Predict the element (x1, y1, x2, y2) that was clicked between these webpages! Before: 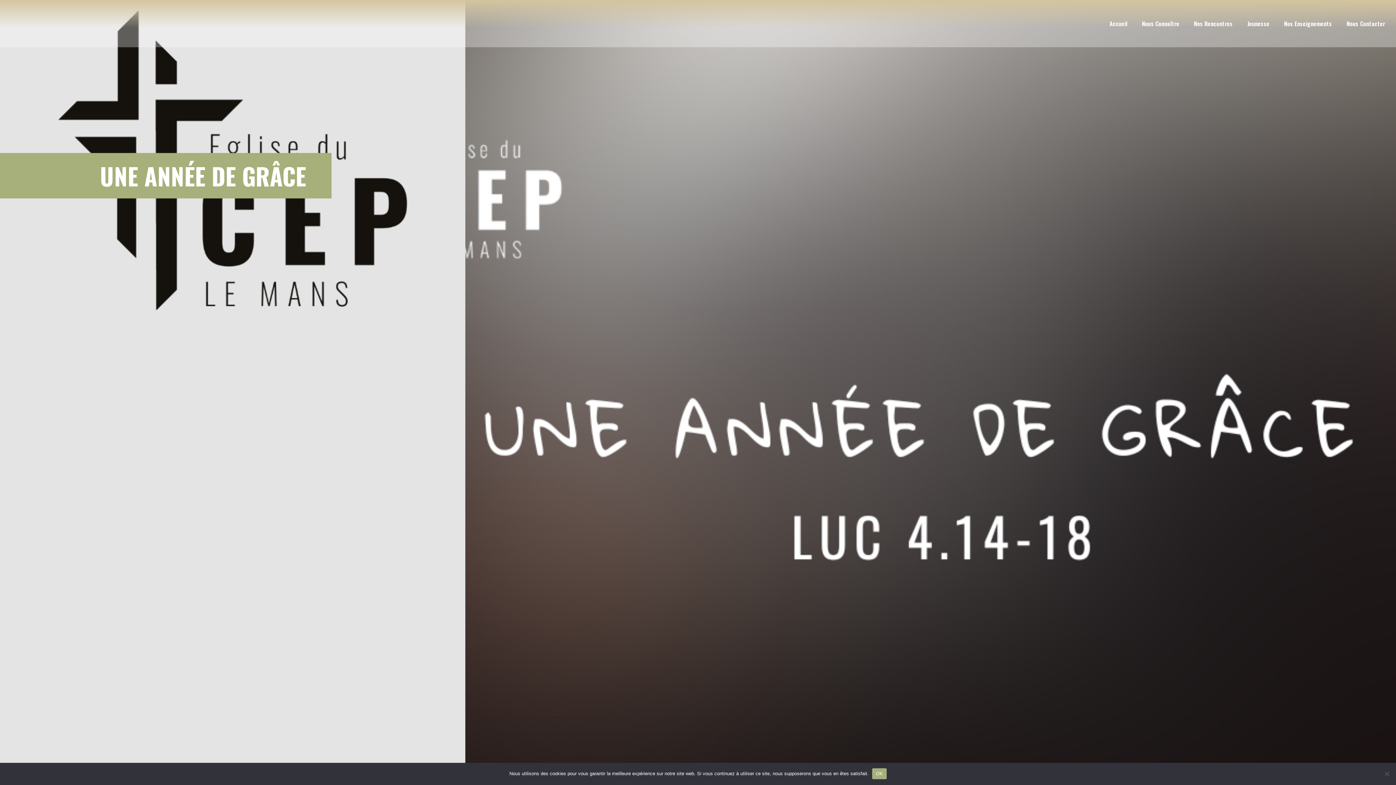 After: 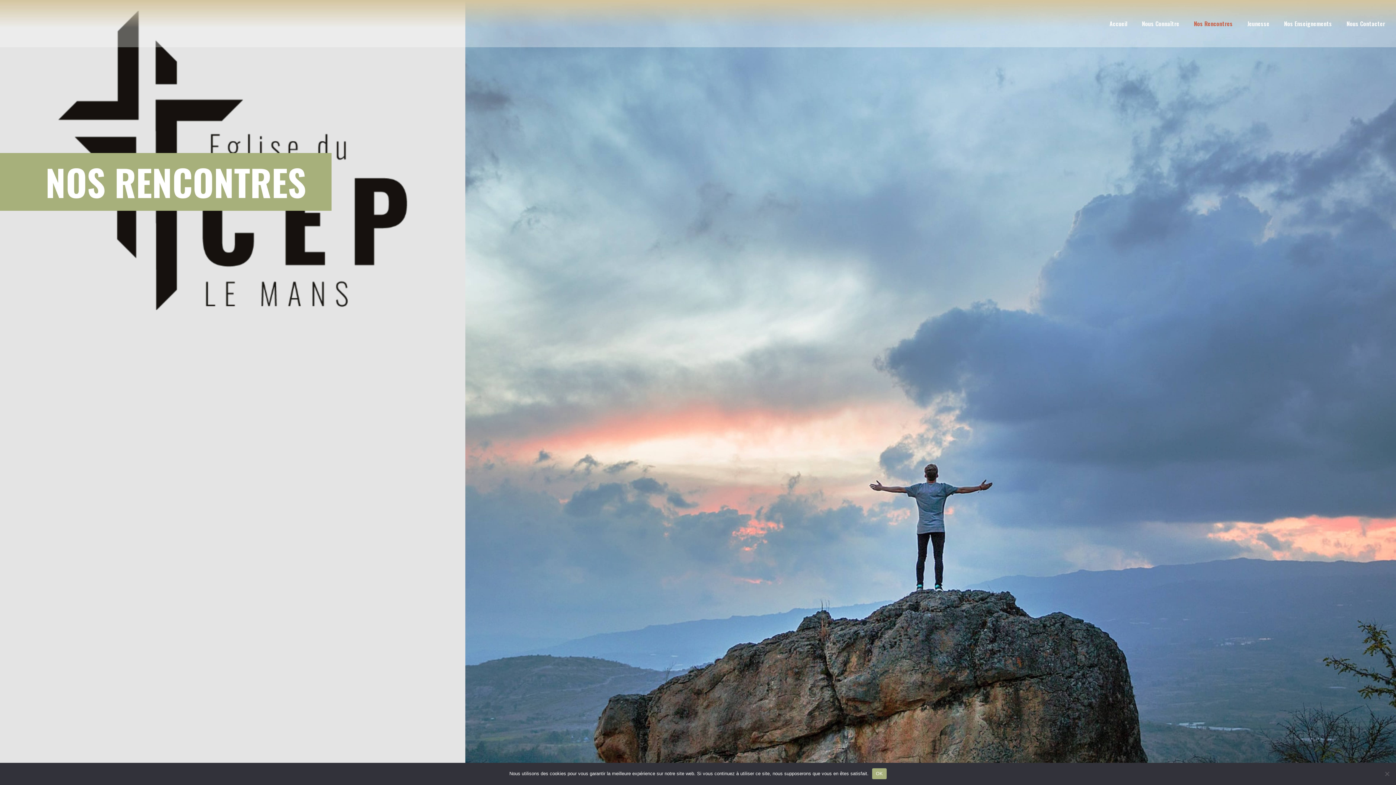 Action: label: Nos Rencontres bbox: (1186, 15, 1240, 32)